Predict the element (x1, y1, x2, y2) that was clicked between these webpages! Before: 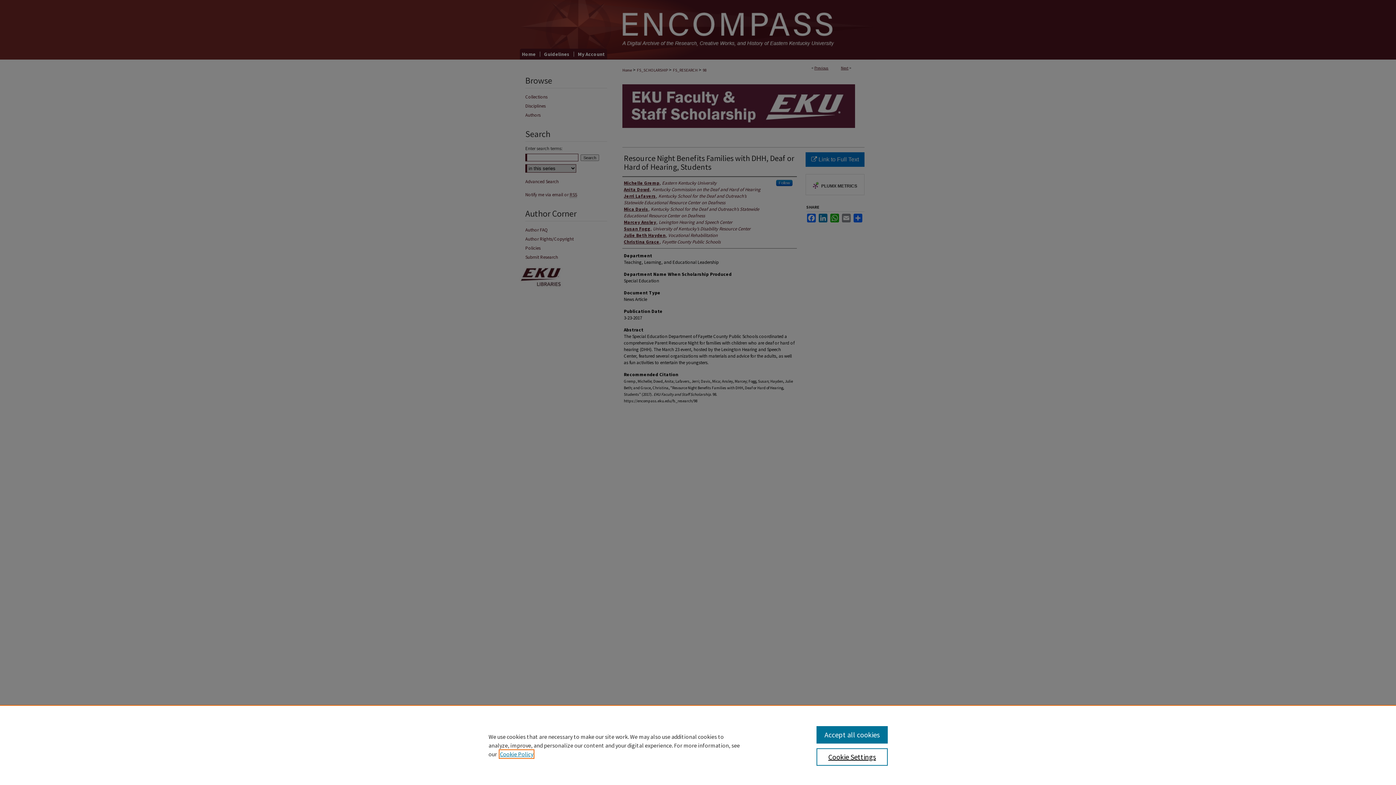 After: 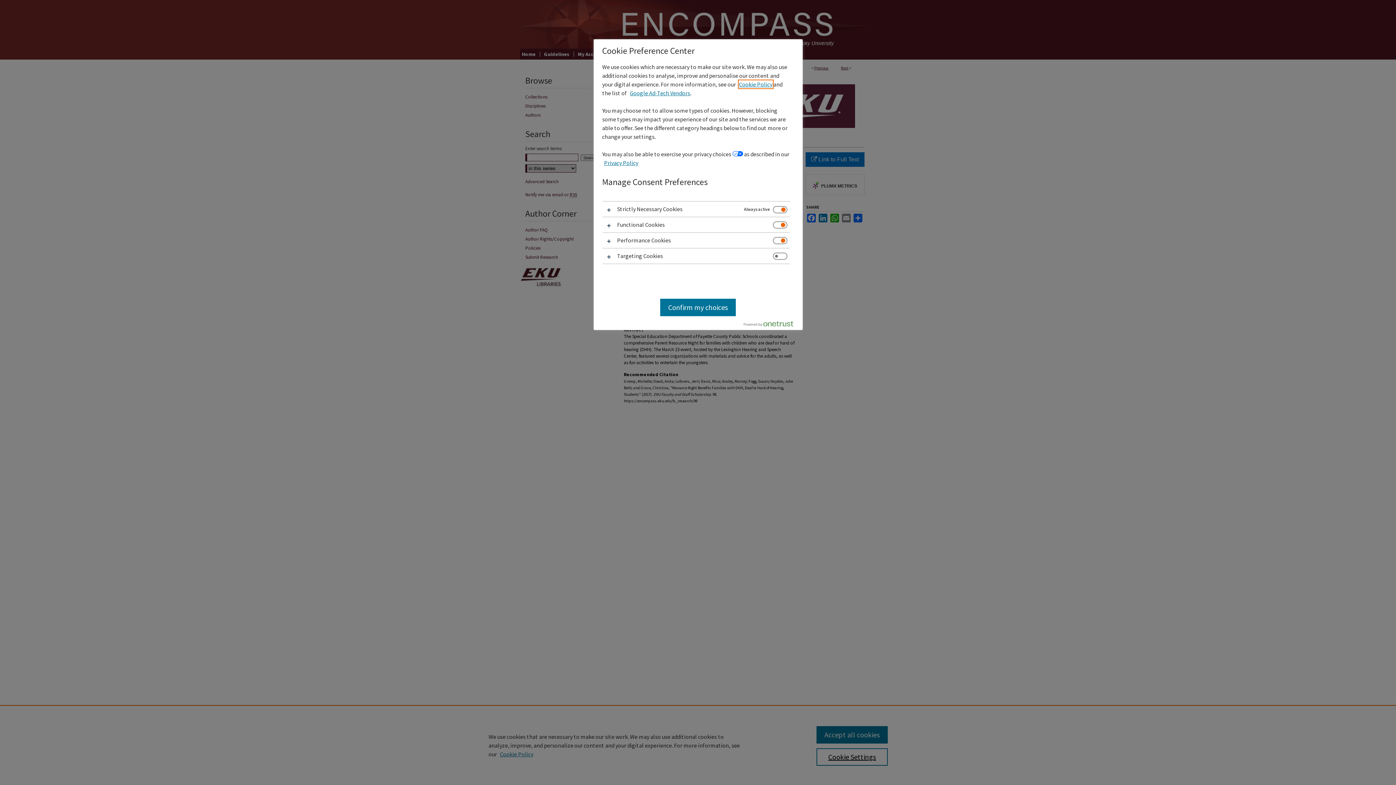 Action: label: Cookie Settings bbox: (816, 748, 887, 766)